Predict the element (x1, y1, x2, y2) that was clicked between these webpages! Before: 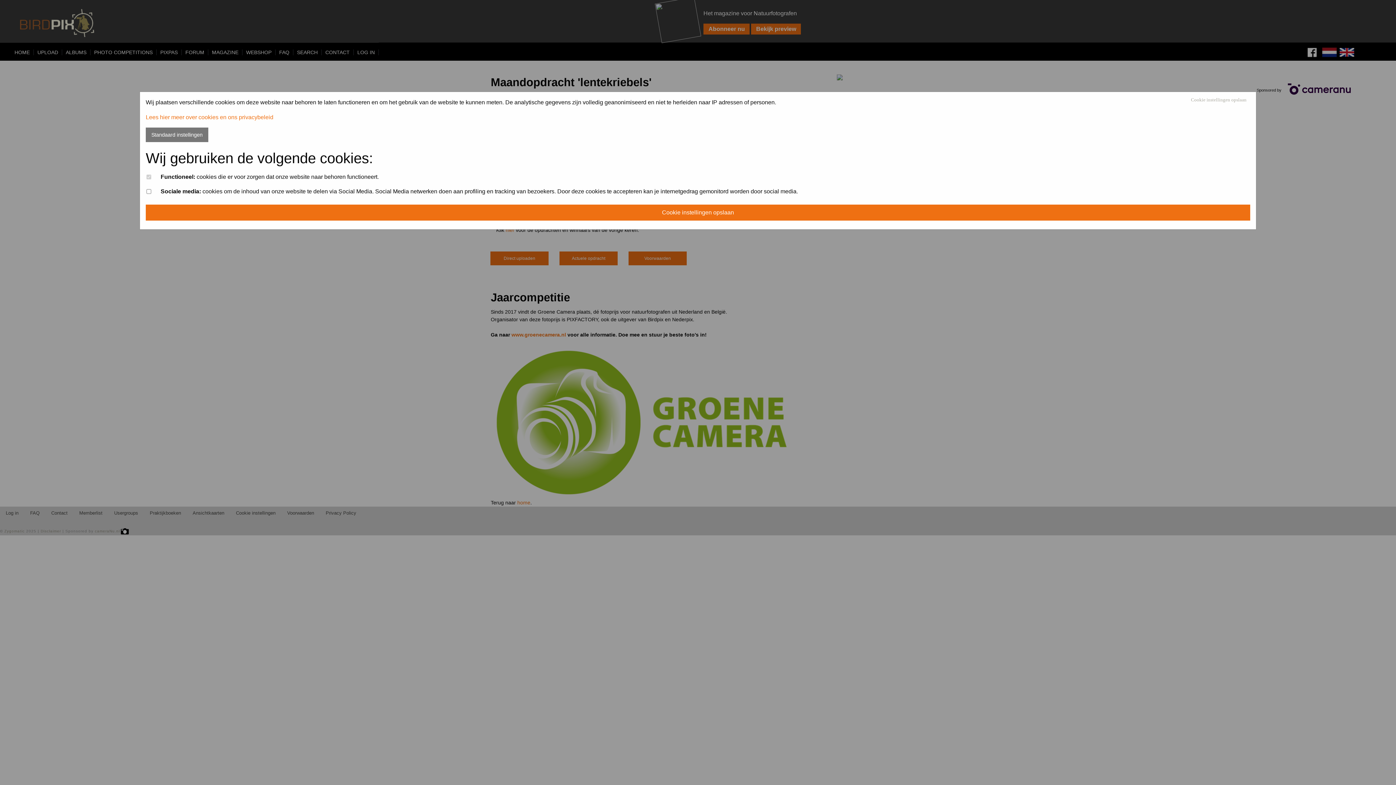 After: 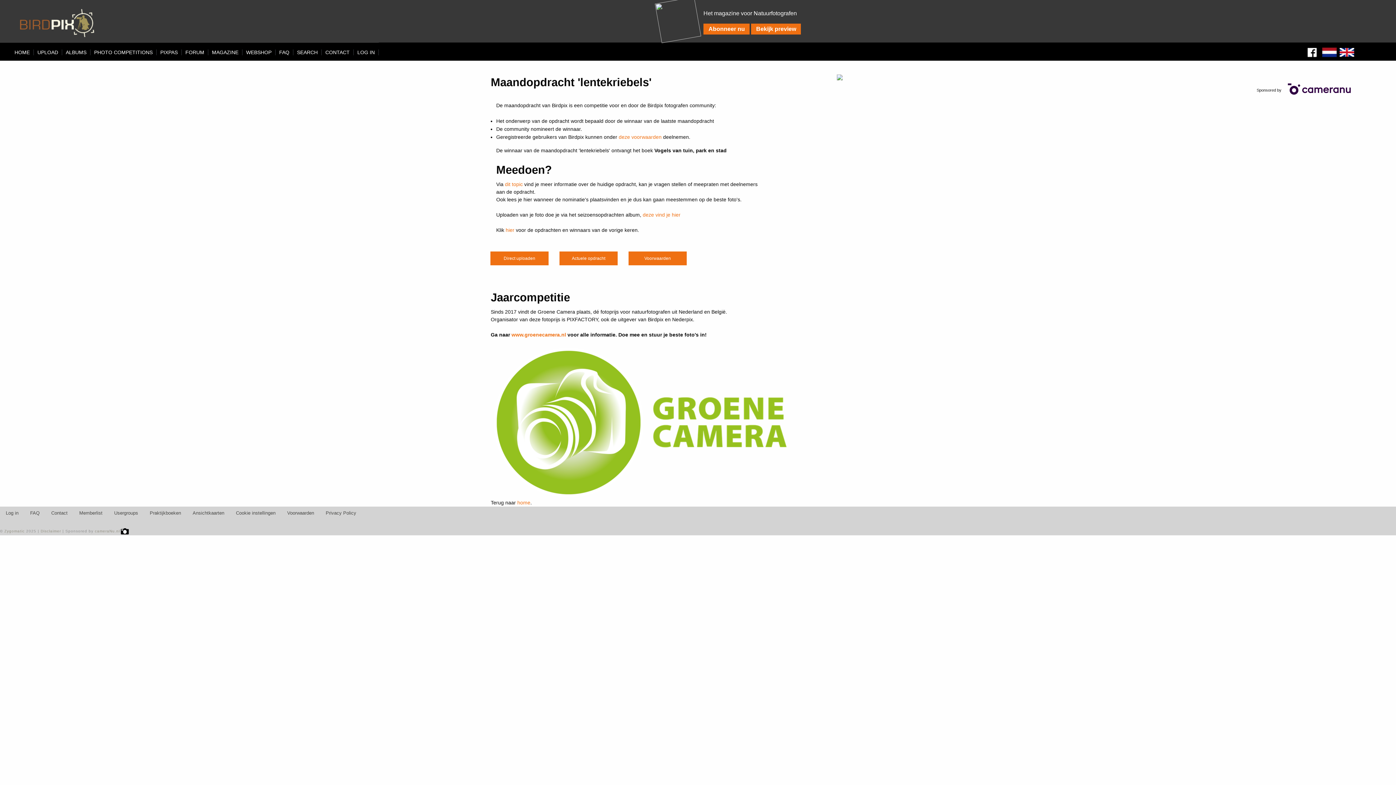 Action: bbox: (145, 204, 1250, 220) label: Cookie instellingen opslaan